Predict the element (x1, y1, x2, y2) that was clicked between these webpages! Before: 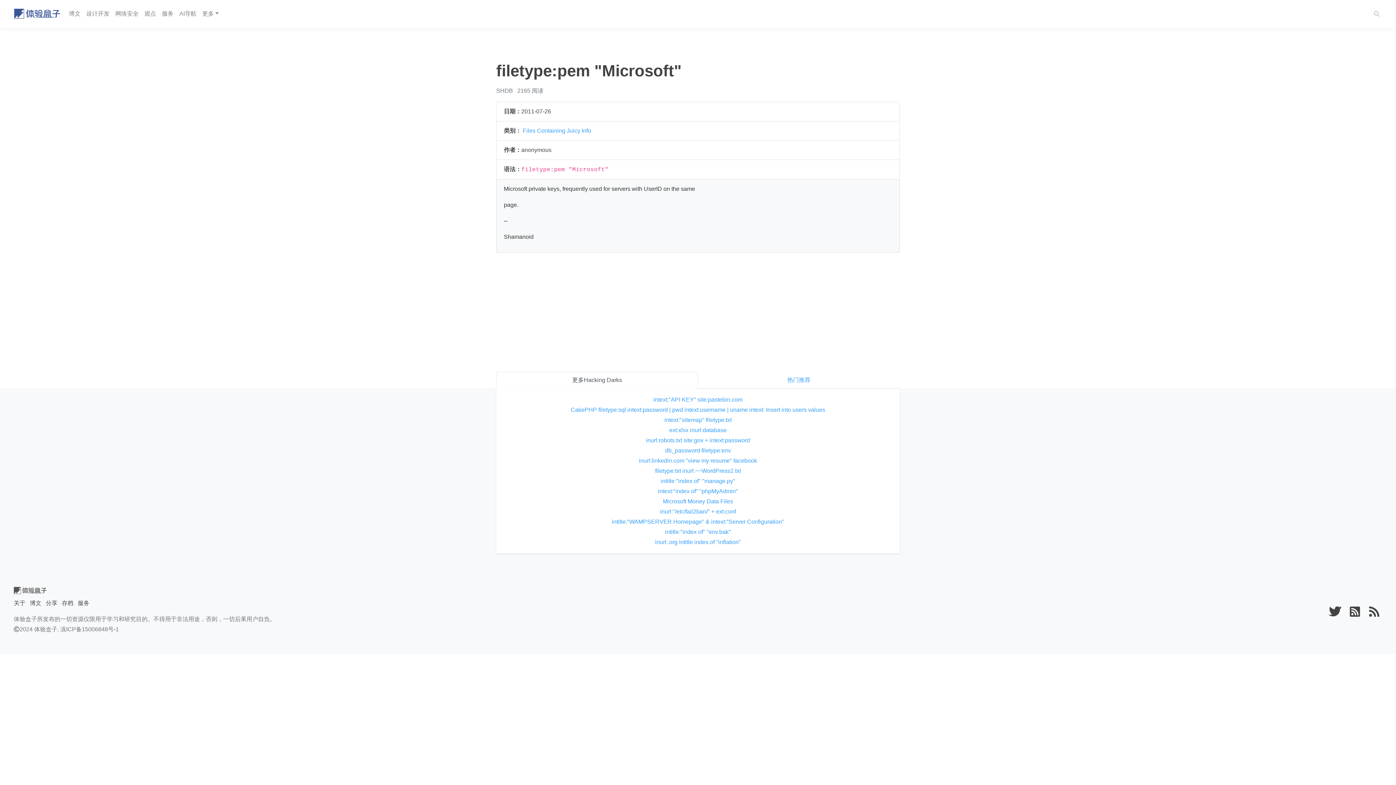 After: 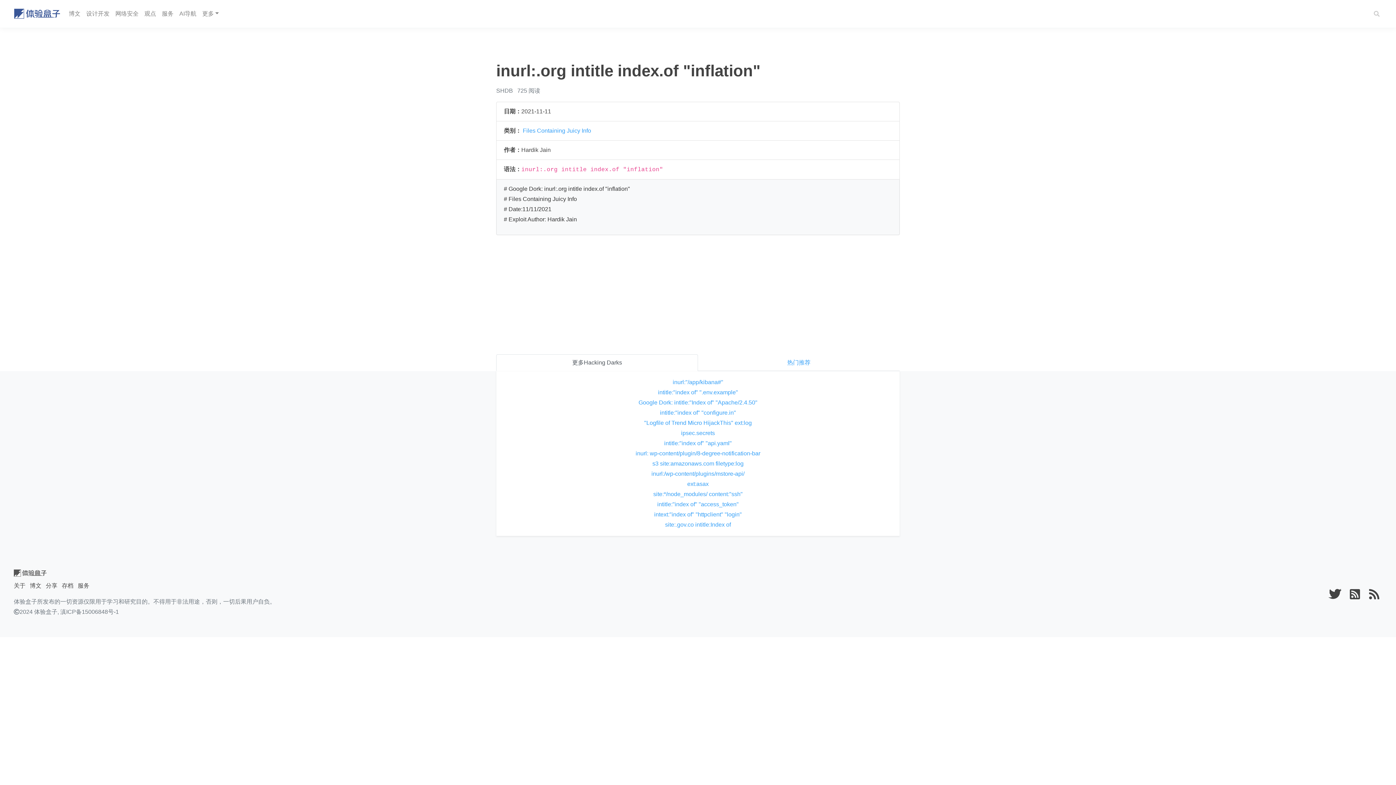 Action: bbox: (655, 539, 741, 545) label: inurl:.org intitle index.of "inflation"